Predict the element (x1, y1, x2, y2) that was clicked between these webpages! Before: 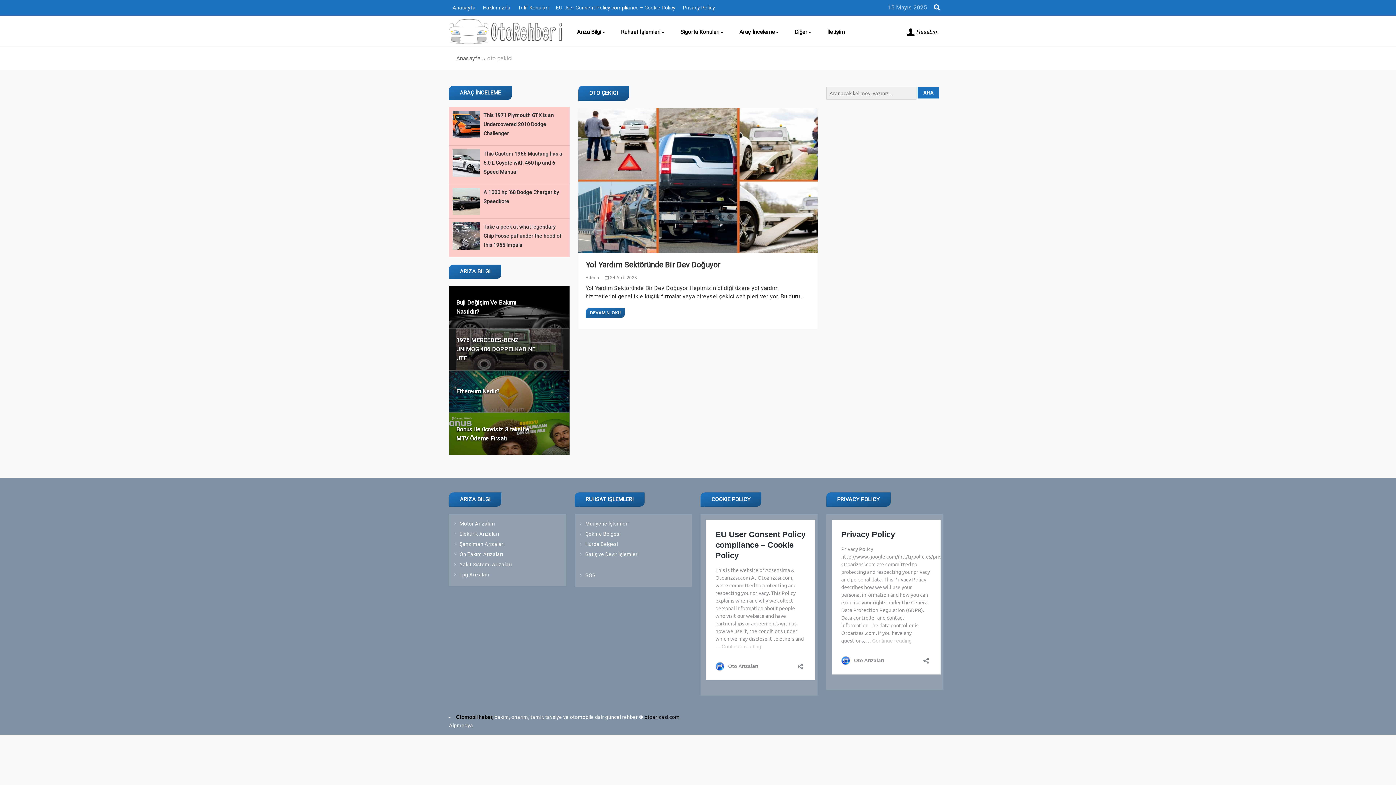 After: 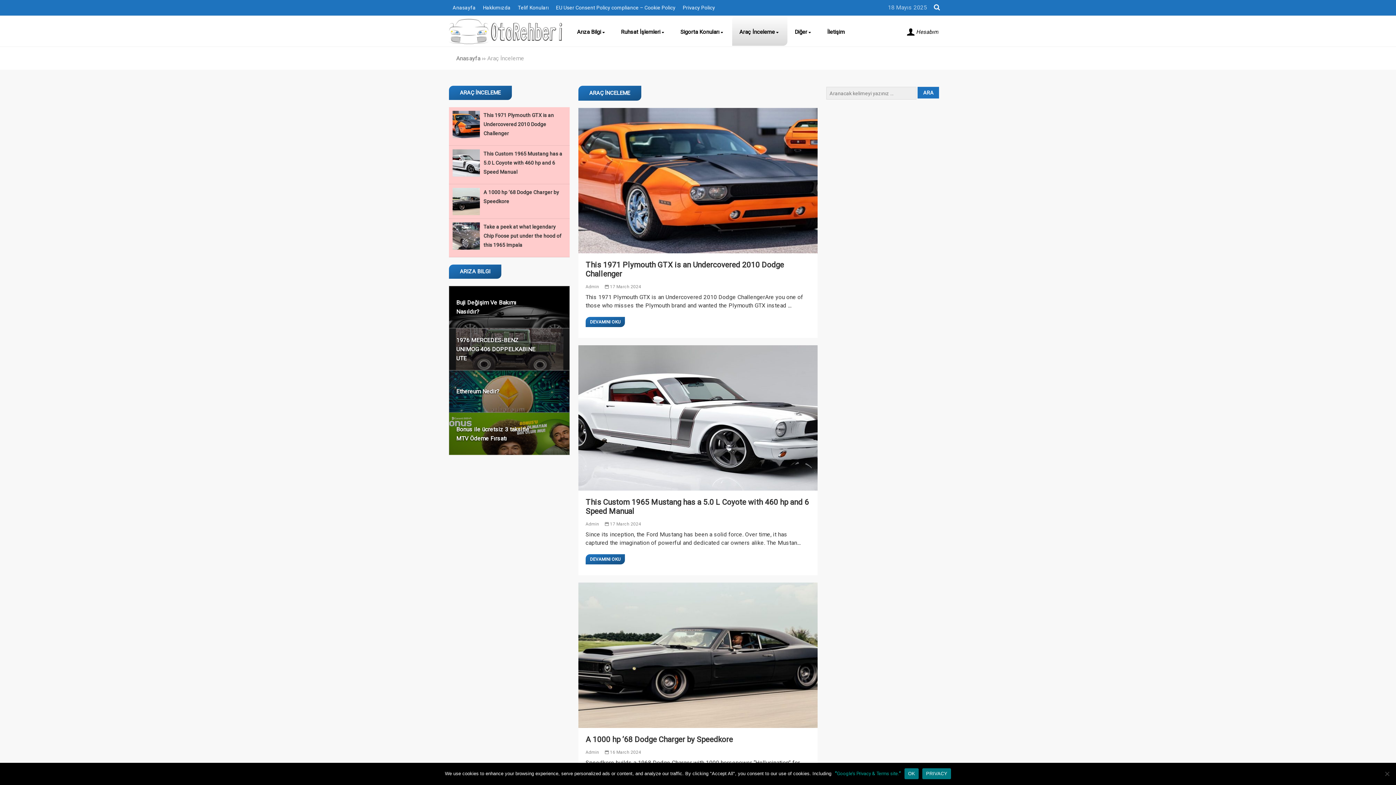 Action: bbox: (739, 22, 780, 41) label: Araç İnceleme